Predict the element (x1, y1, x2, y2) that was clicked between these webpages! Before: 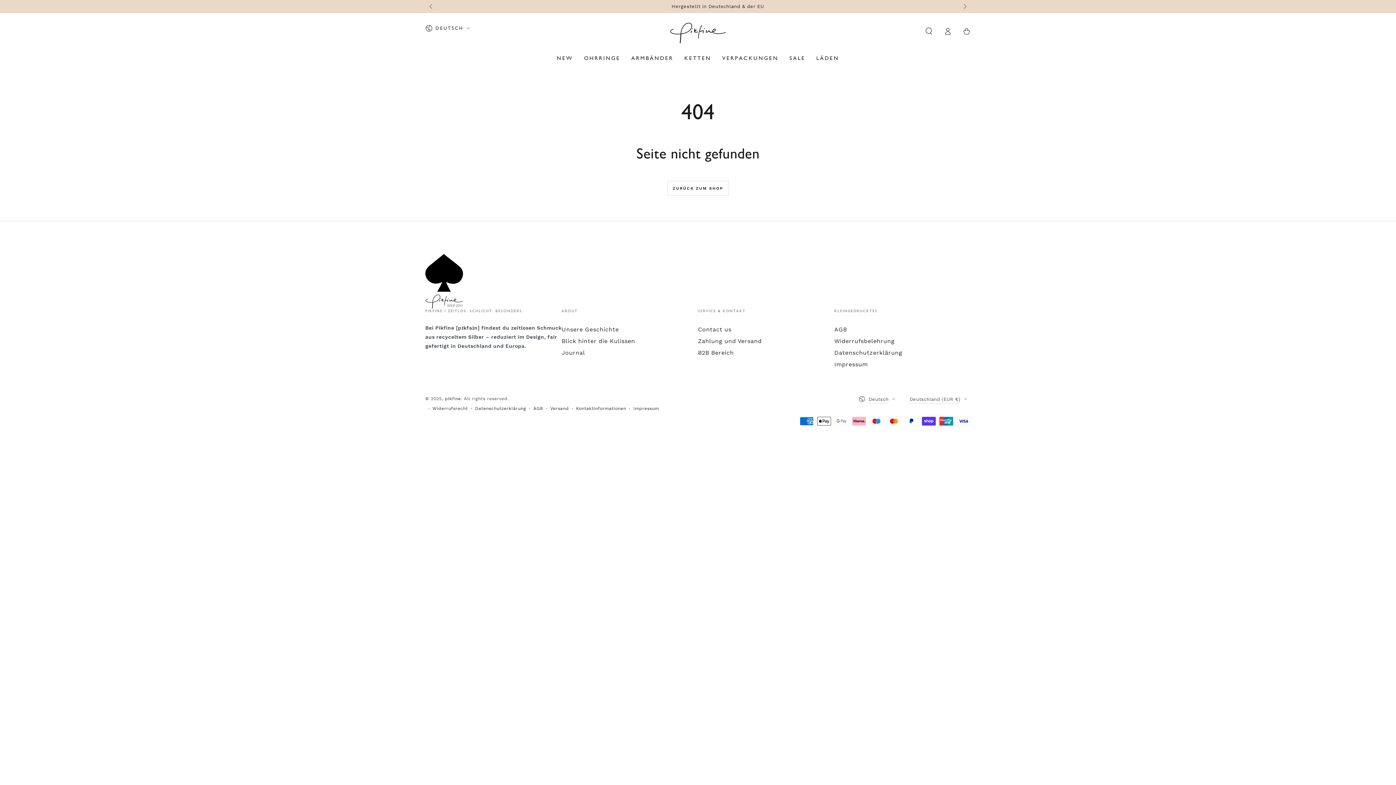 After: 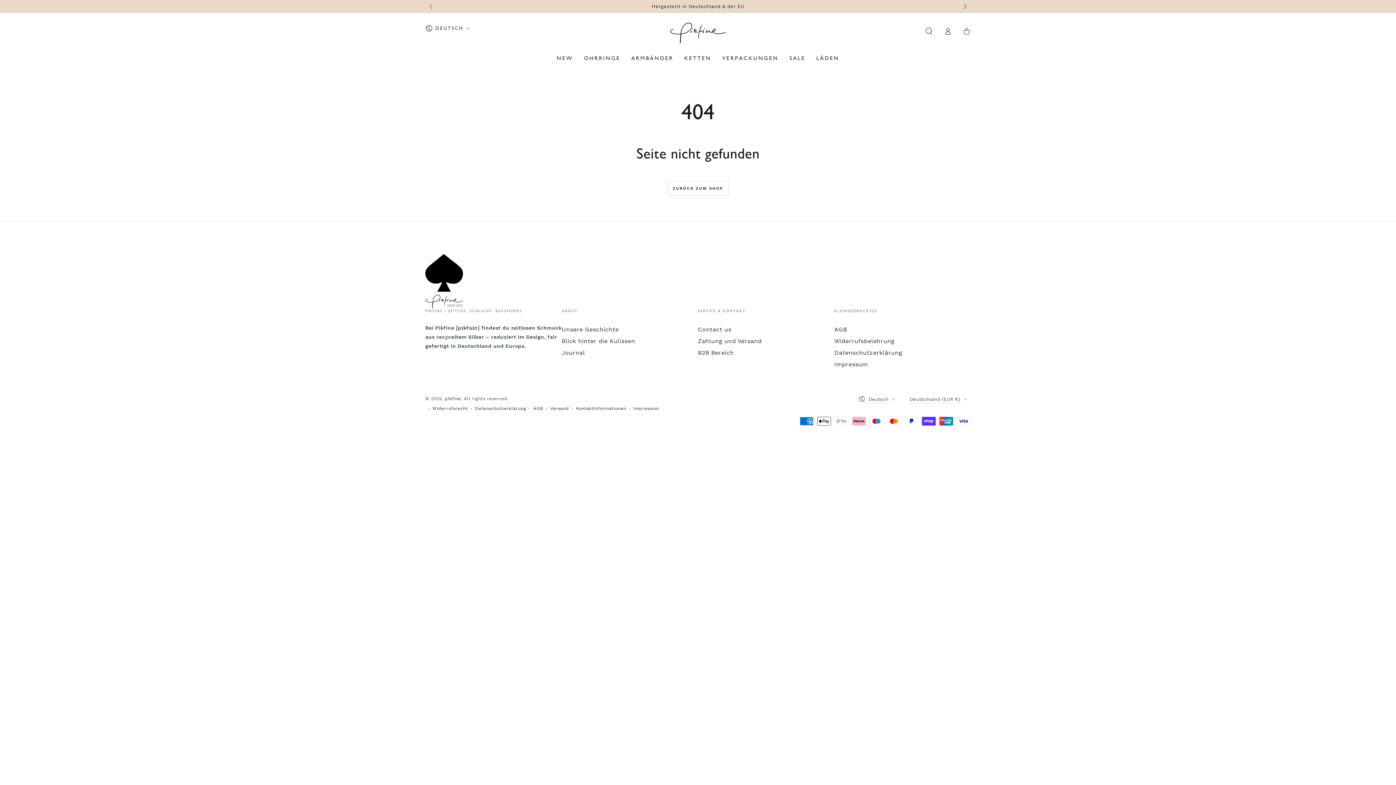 Action: label: Nach rechts bbox: (958, 0, 970, 13)